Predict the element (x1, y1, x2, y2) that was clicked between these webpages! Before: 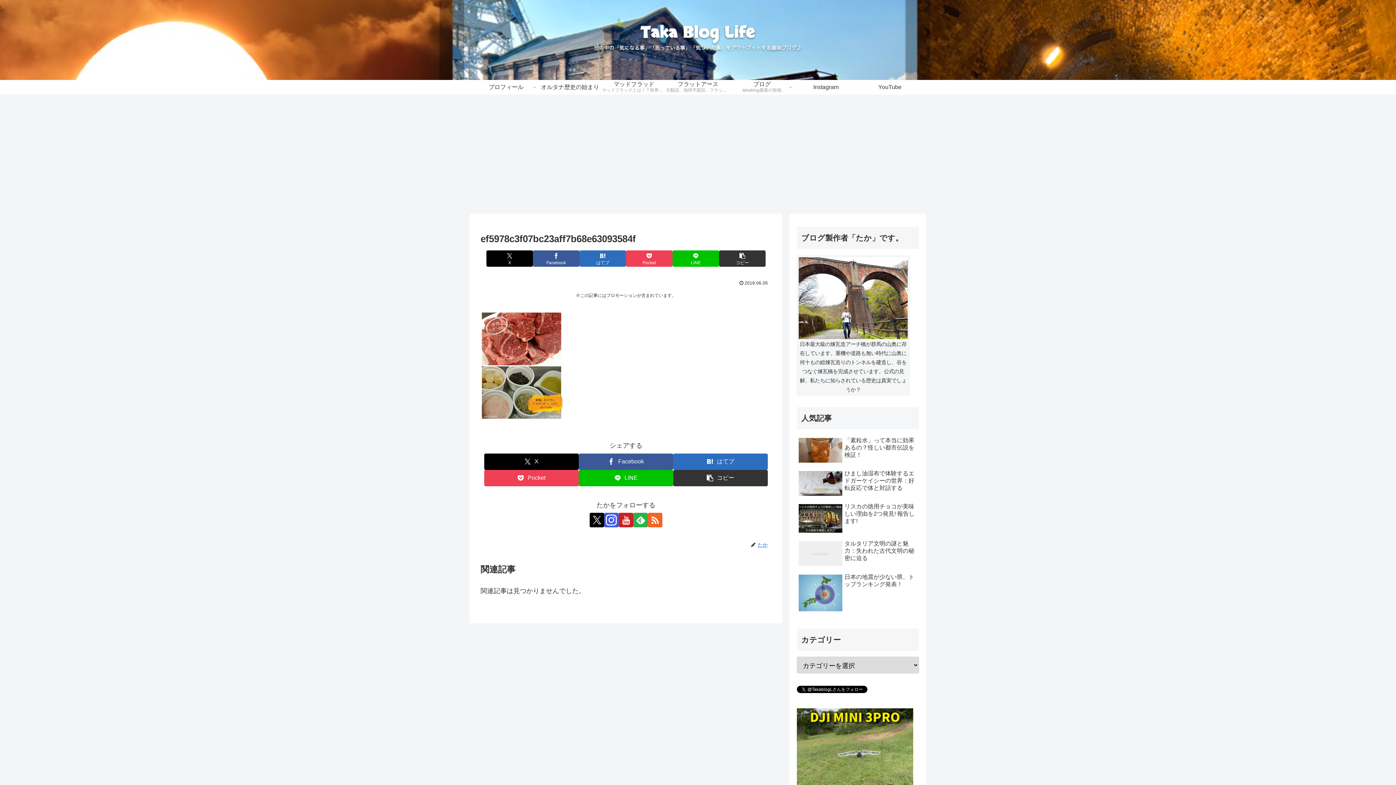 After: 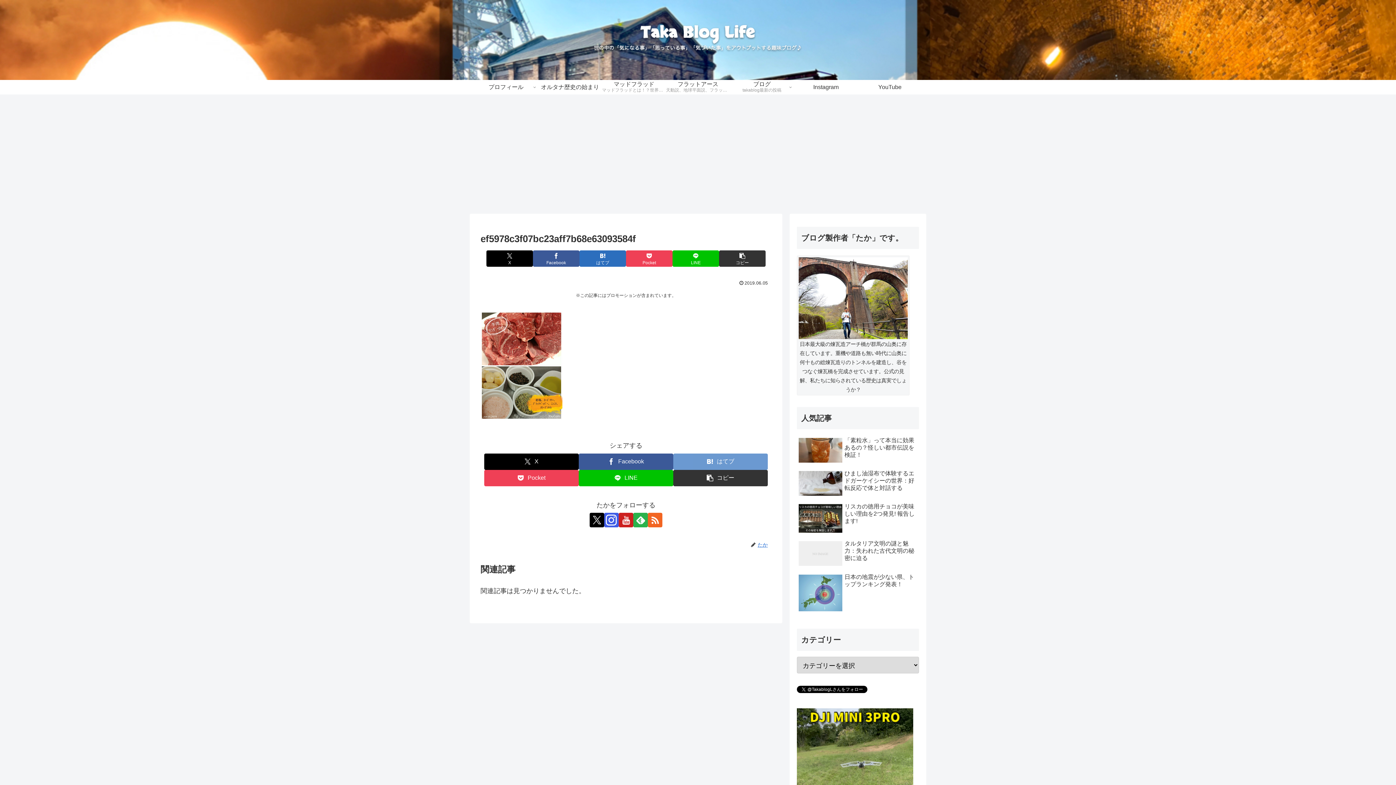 Action: label: はてブでブックマーク bbox: (673, 453, 768, 470)